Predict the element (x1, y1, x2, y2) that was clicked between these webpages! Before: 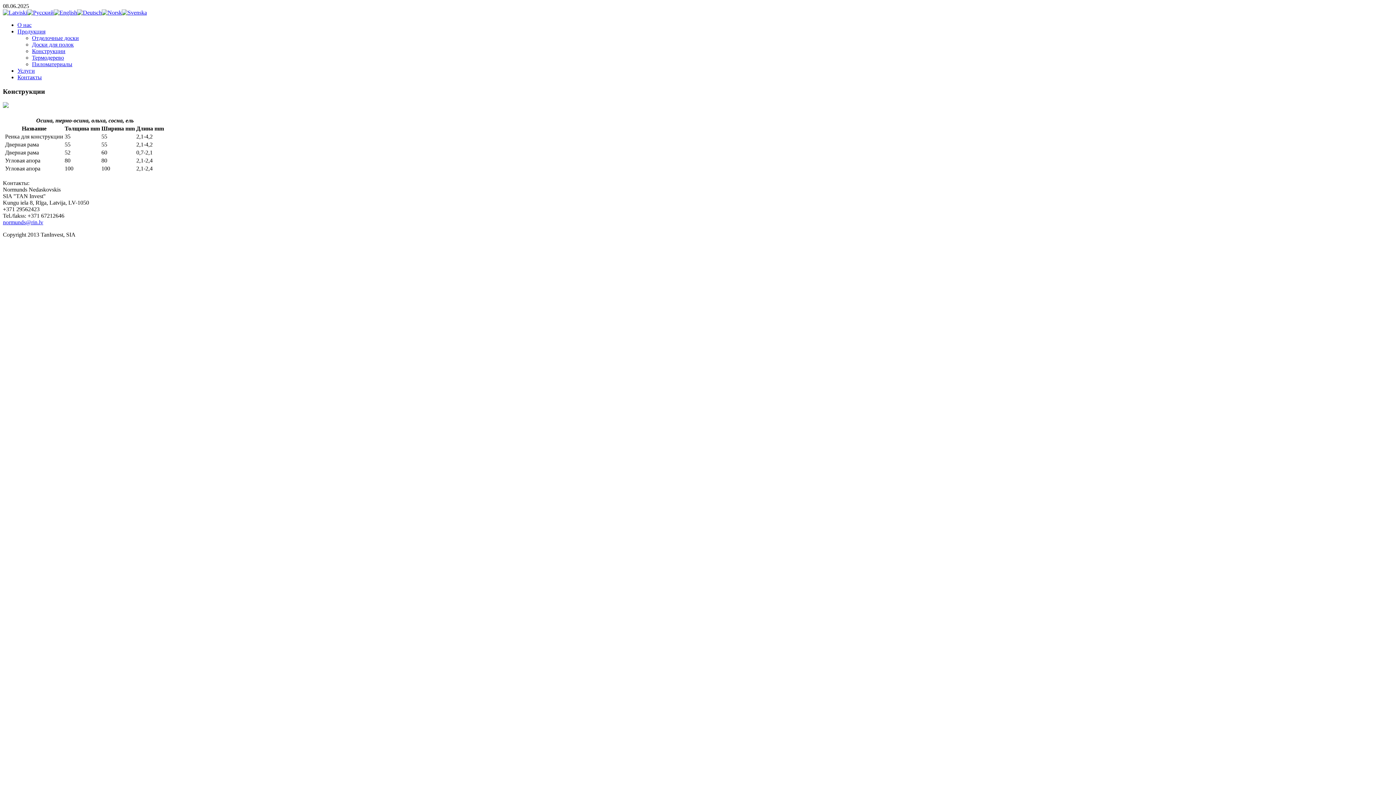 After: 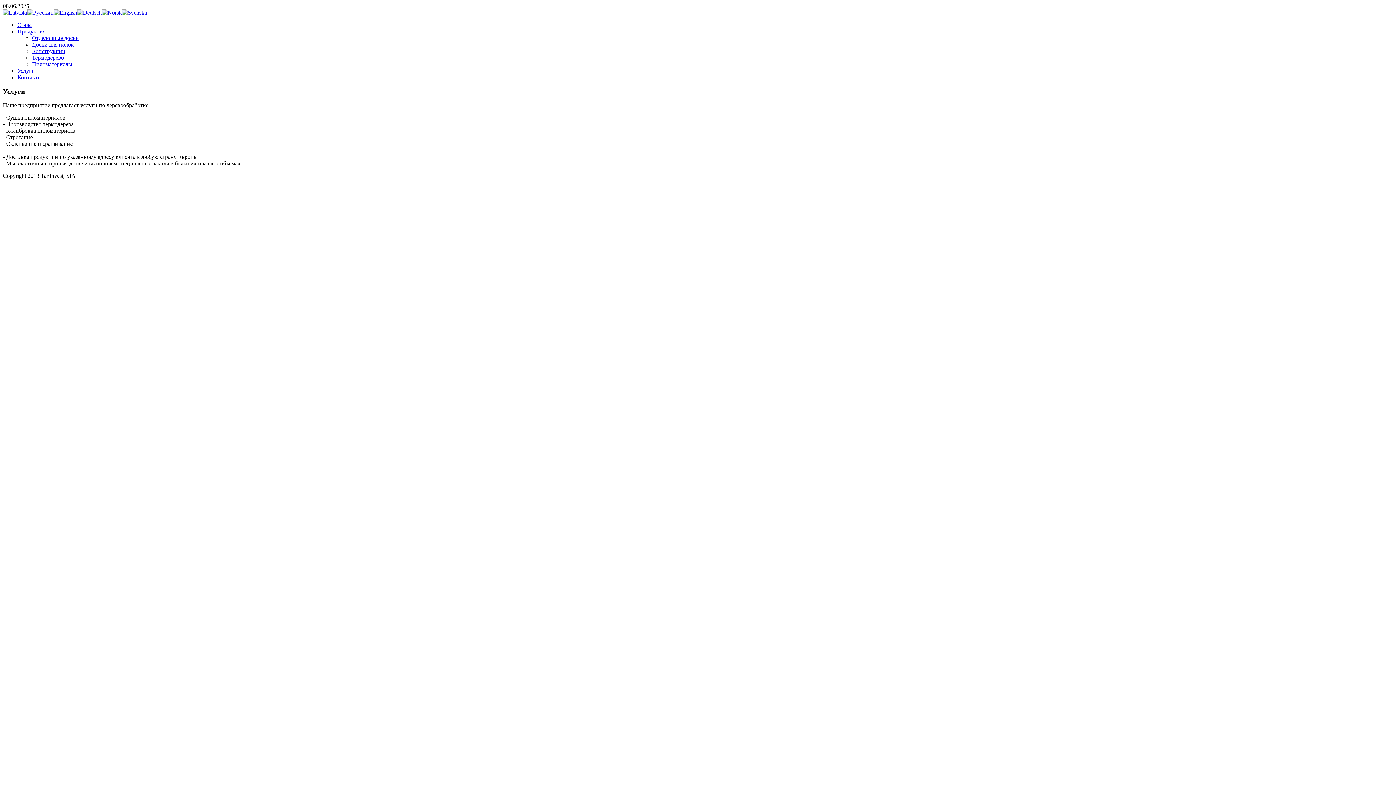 Action: bbox: (17, 67, 34, 73) label: Услуги